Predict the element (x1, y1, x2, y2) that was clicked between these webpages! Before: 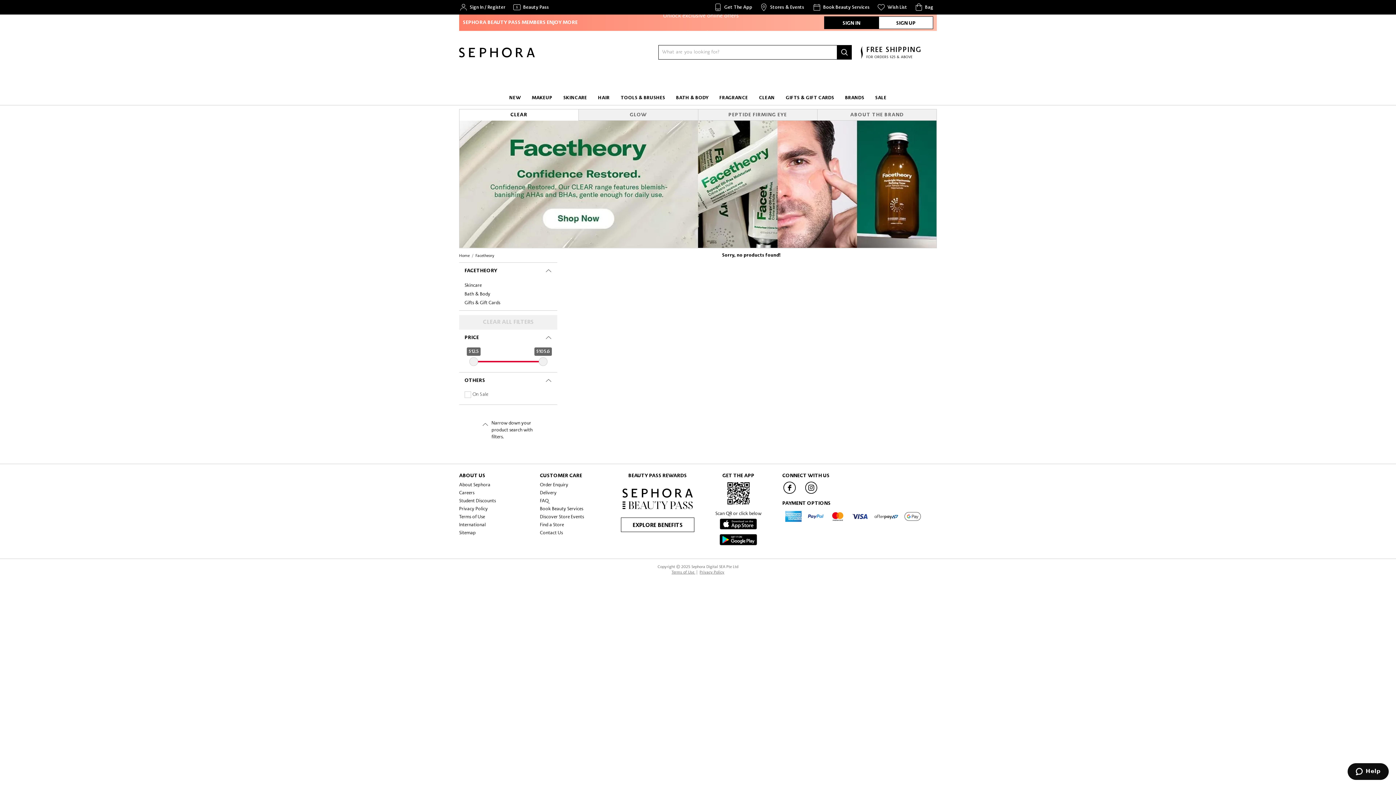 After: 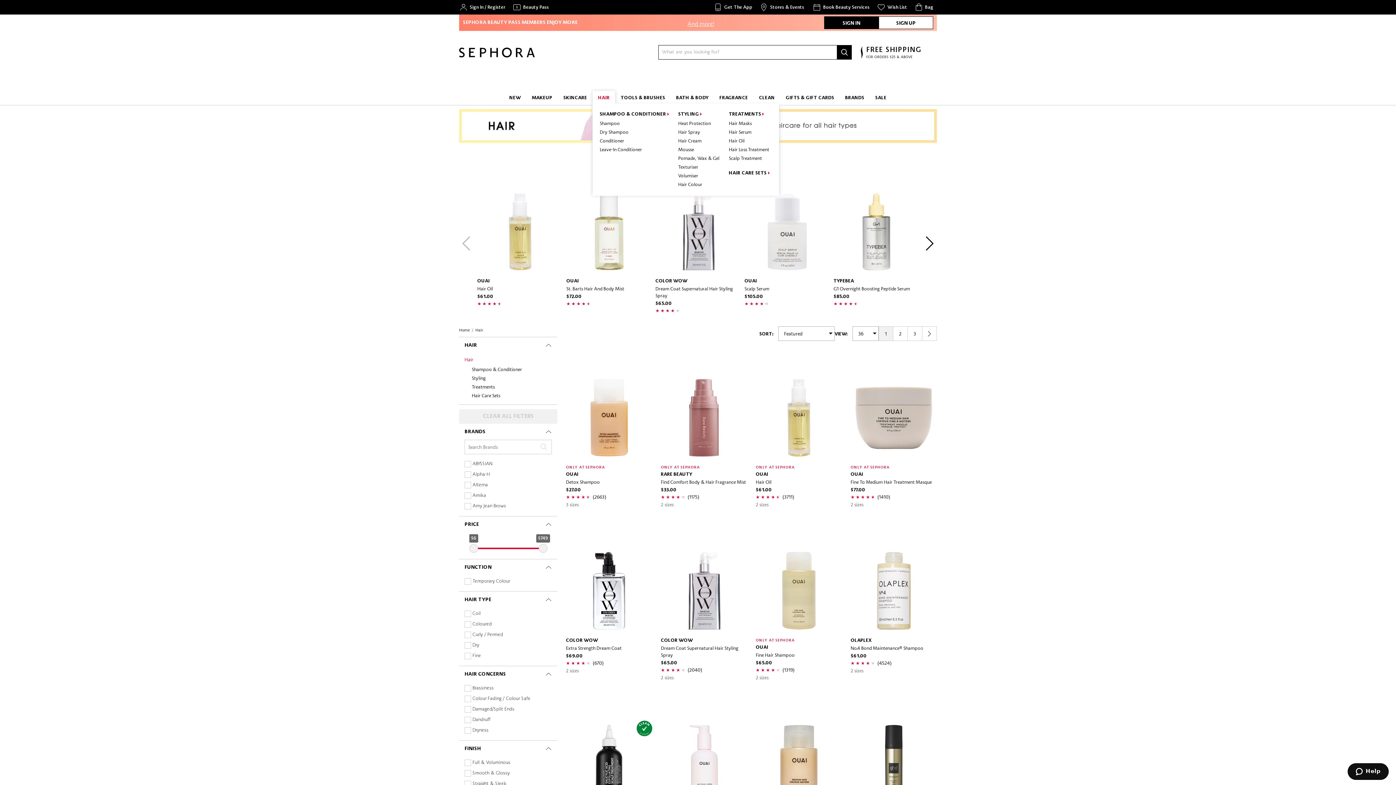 Action: bbox: (592, 90, 615, 104) label: HAIR